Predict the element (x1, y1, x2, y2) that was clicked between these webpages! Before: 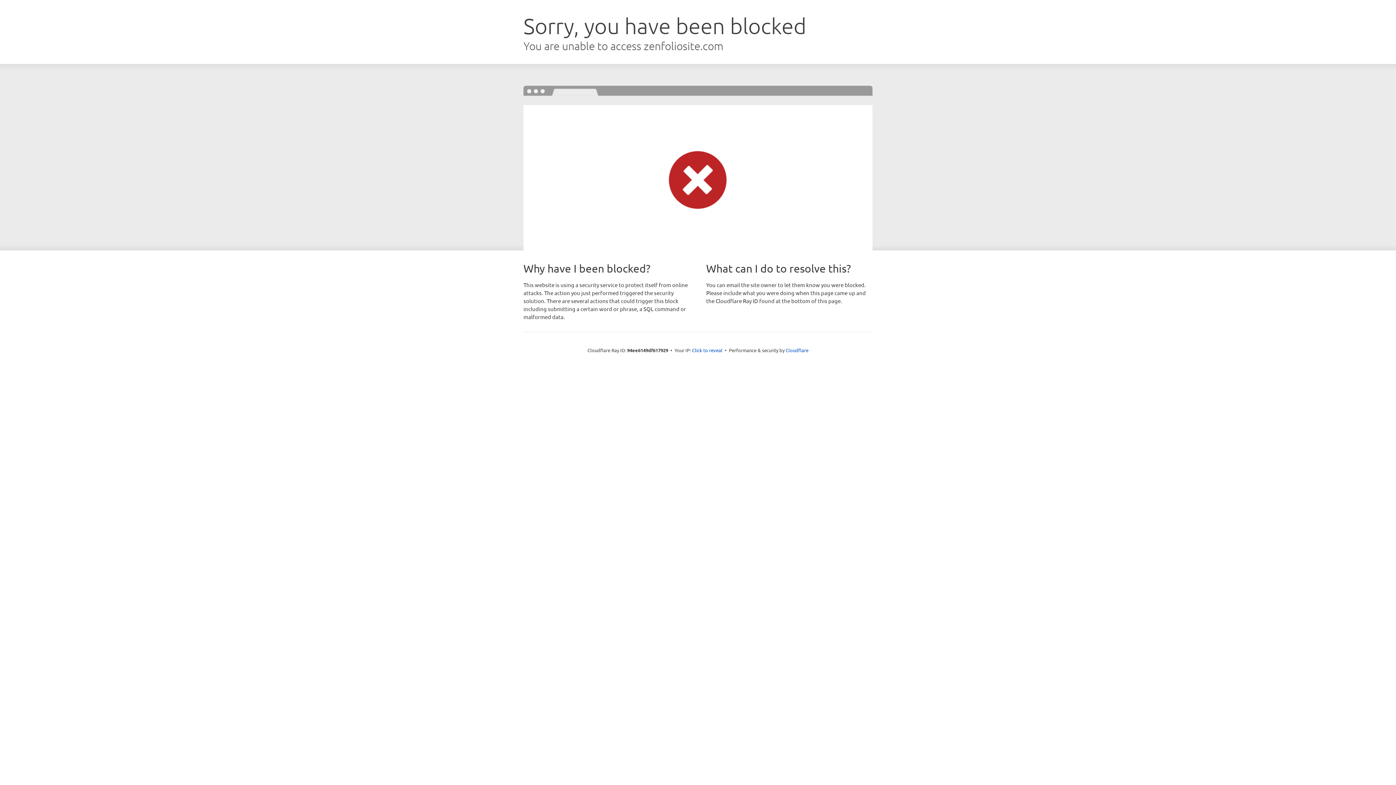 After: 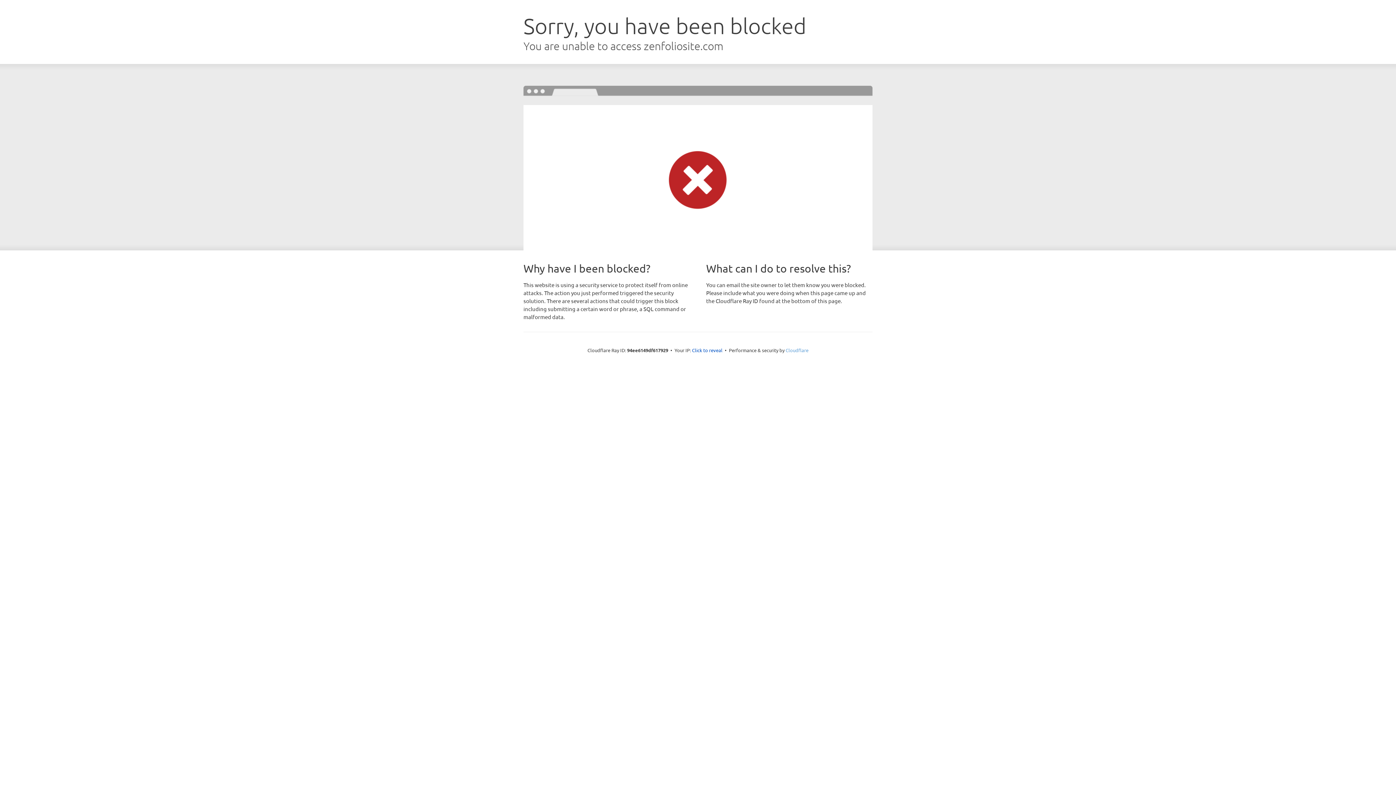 Action: bbox: (785, 347, 808, 353) label: Cloudflare